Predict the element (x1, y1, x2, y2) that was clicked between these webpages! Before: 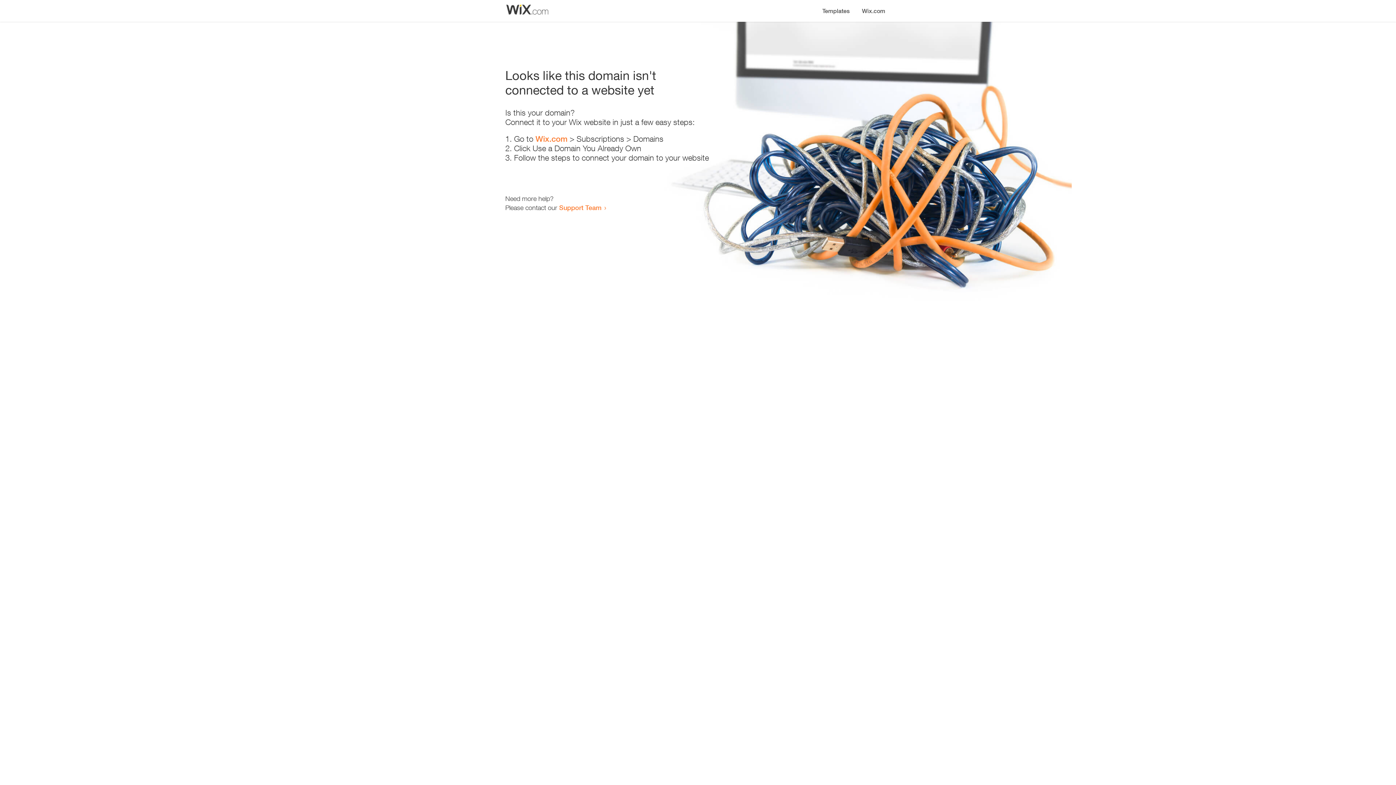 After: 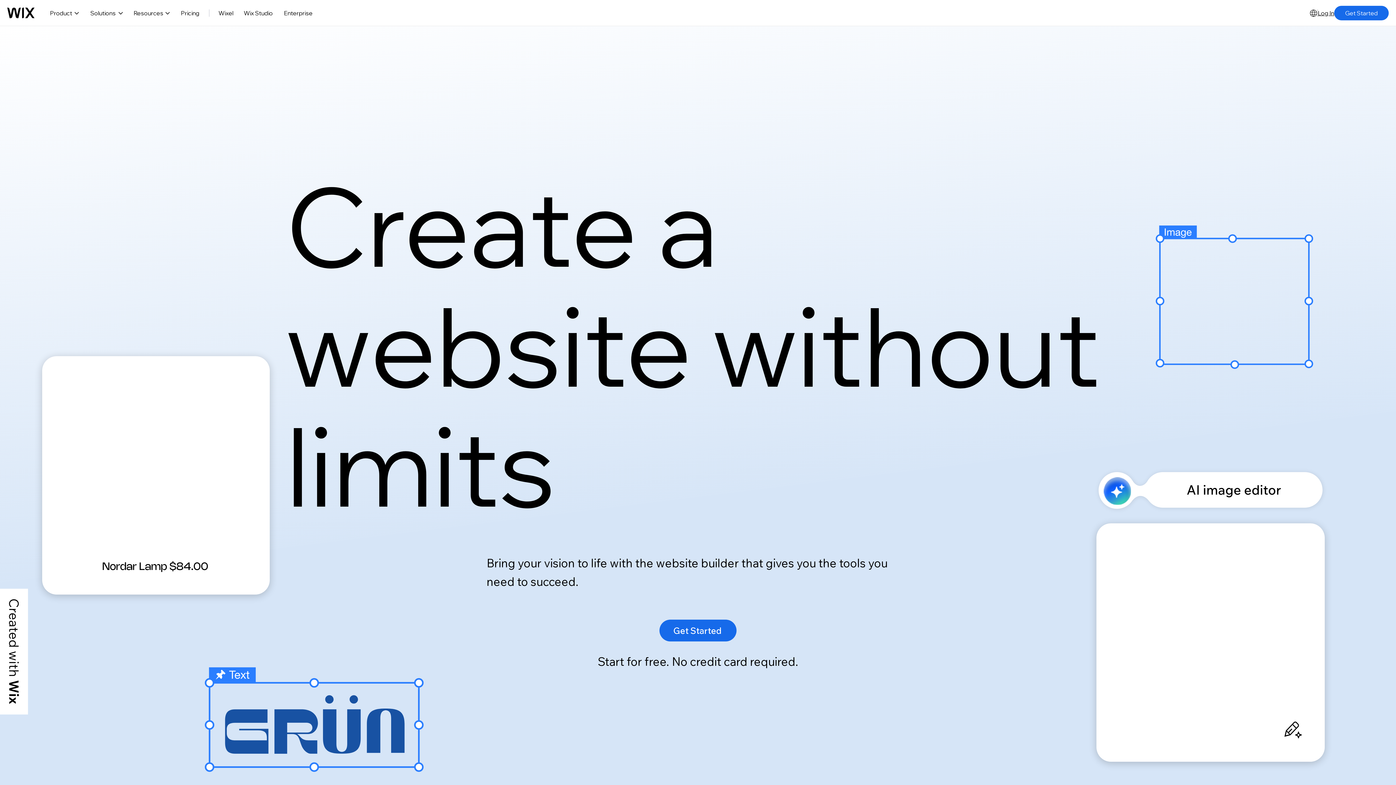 Action: label: Wix.com bbox: (535, 134, 567, 143)